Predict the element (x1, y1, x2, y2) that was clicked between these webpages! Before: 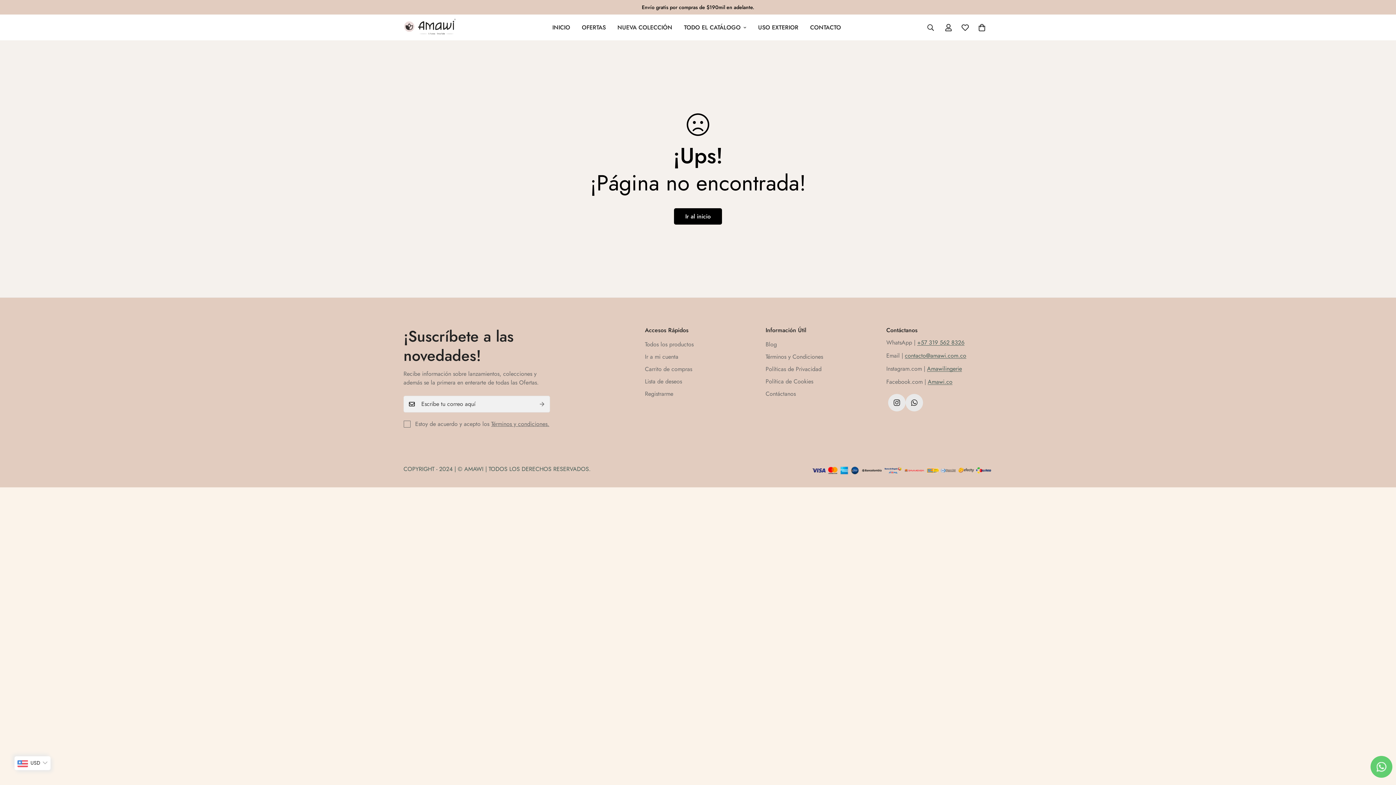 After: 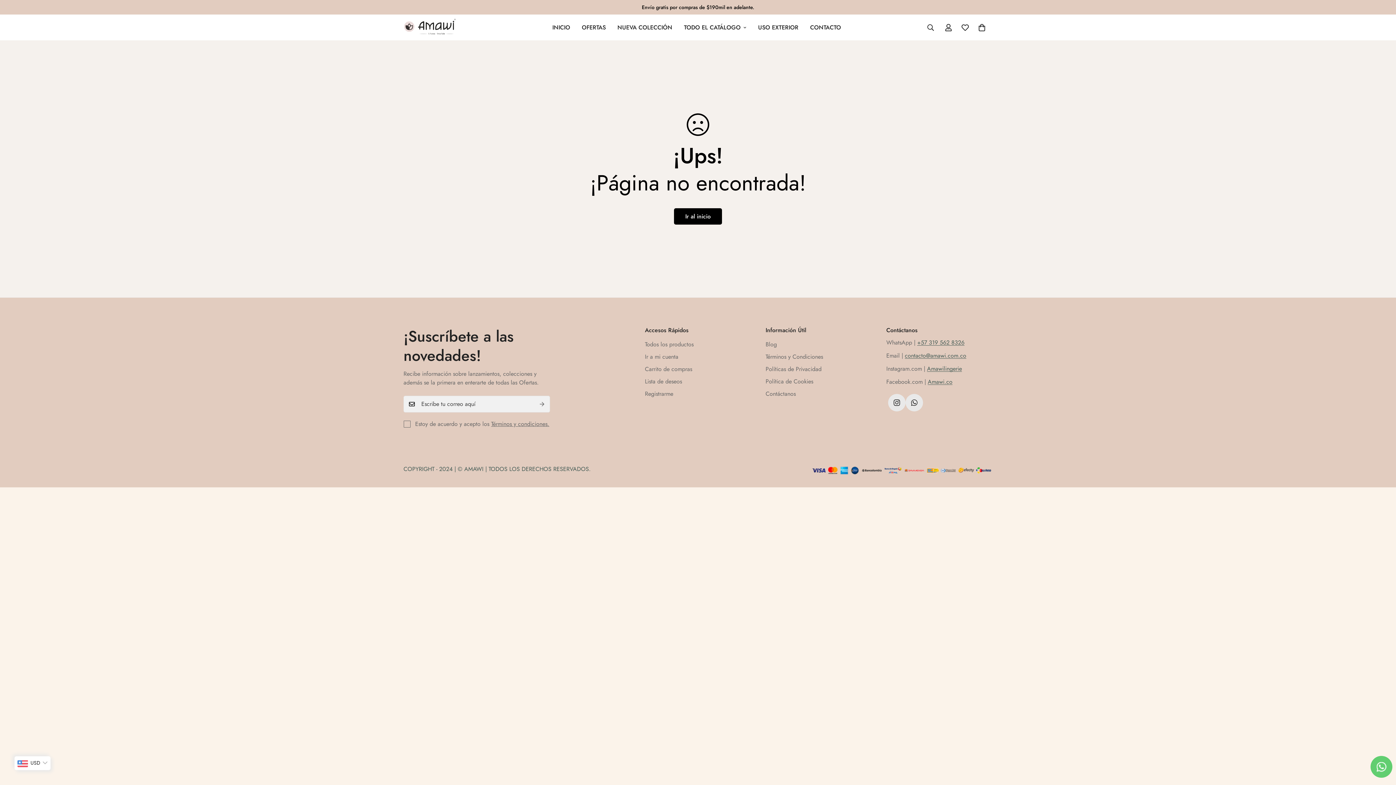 Action: label: +57 319 562 8326 bbox: (917, 338, 964, 347)